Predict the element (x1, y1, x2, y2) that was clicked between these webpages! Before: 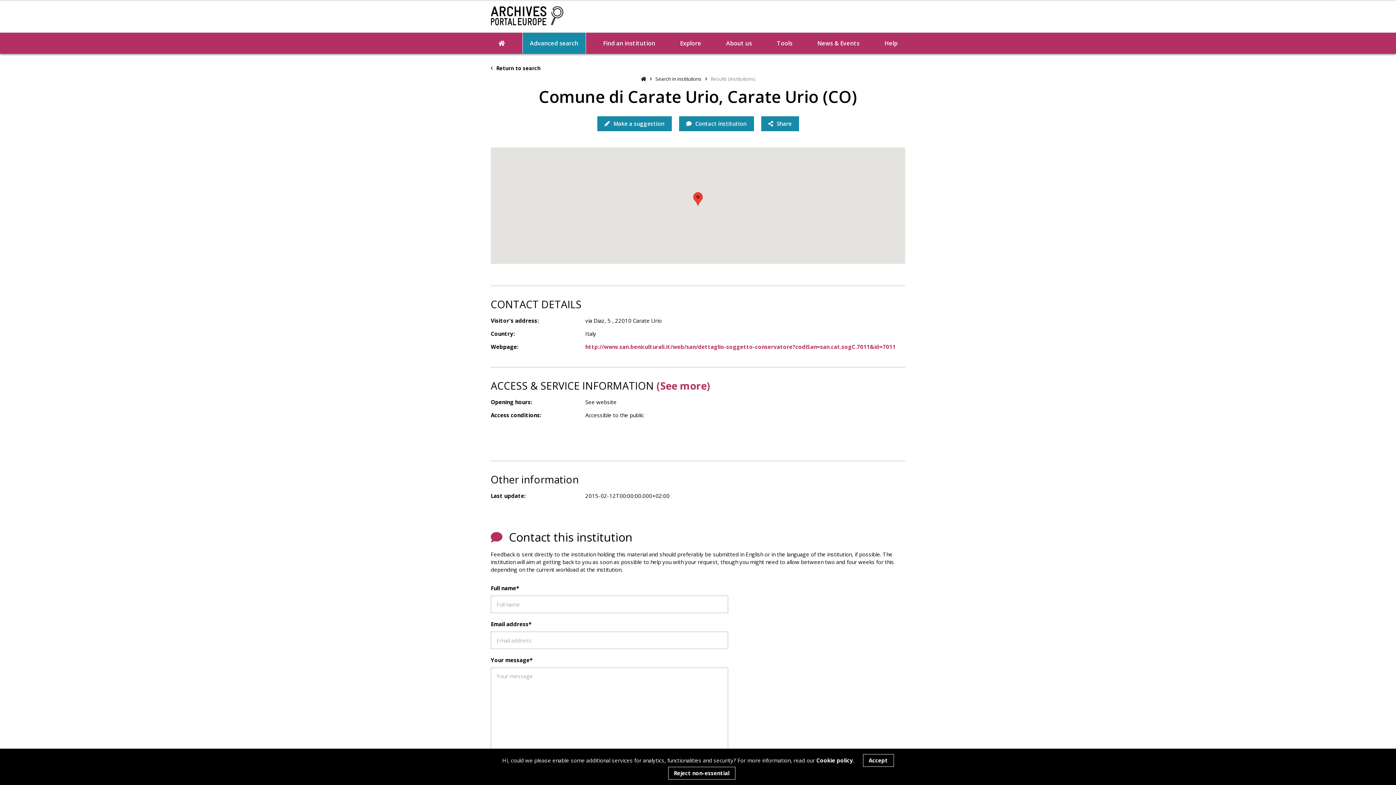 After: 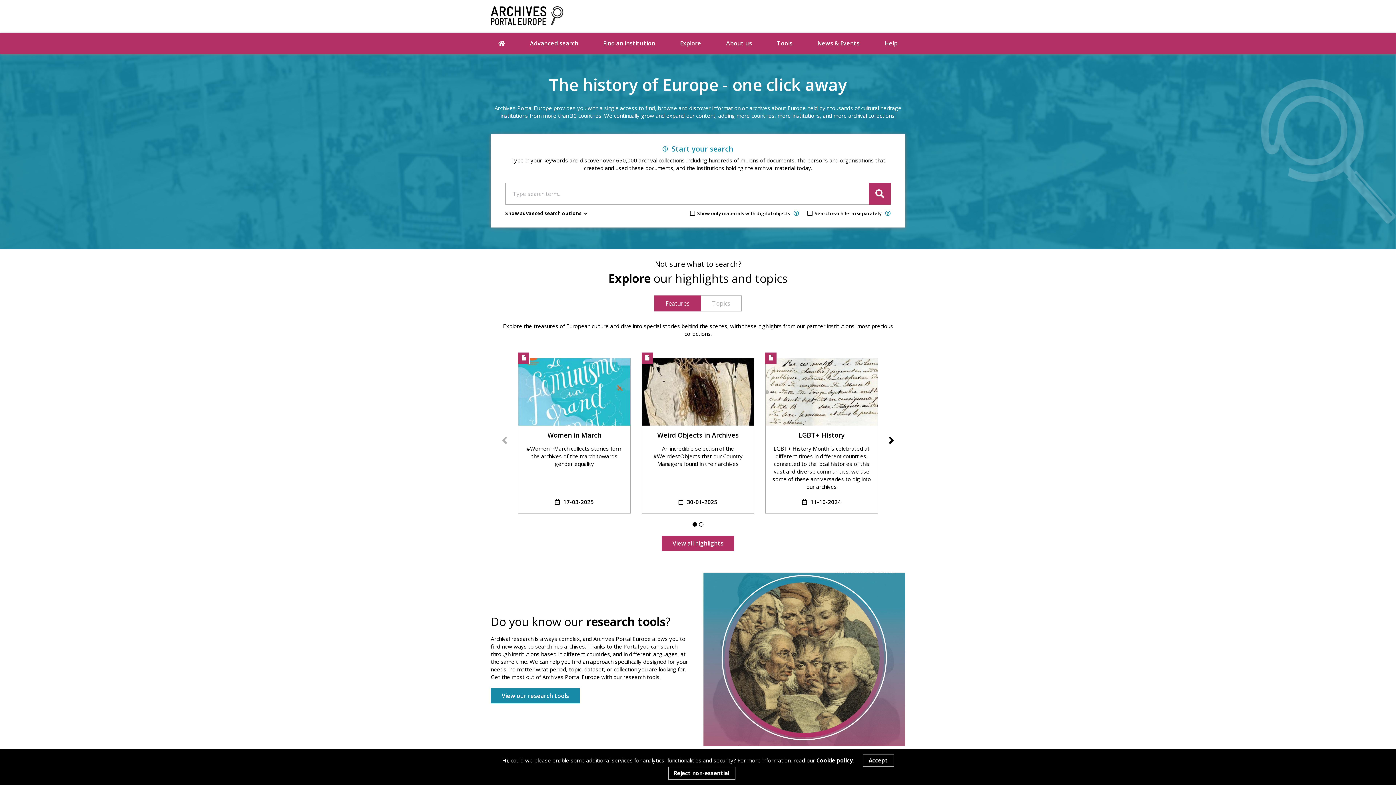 Action: bbox: (490, 6, 563, 25)